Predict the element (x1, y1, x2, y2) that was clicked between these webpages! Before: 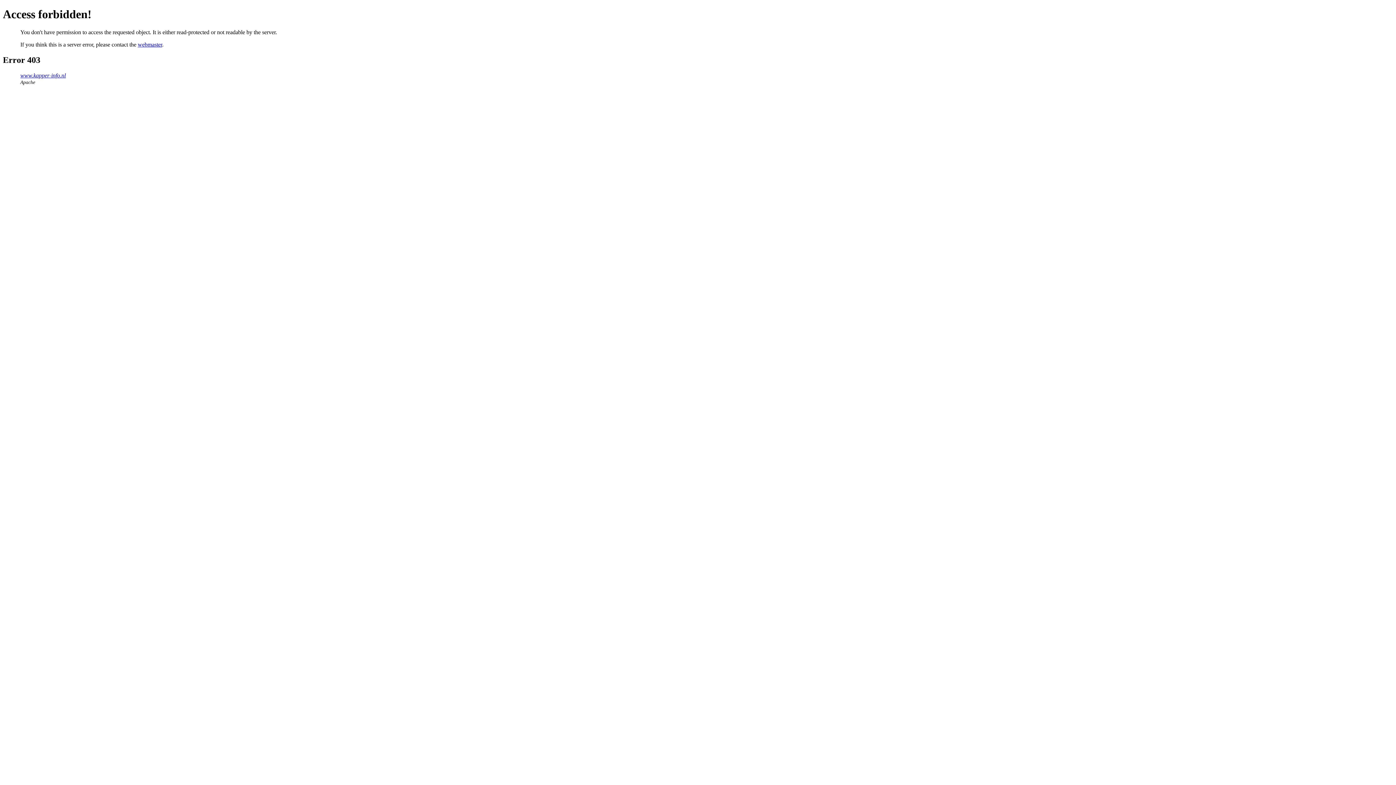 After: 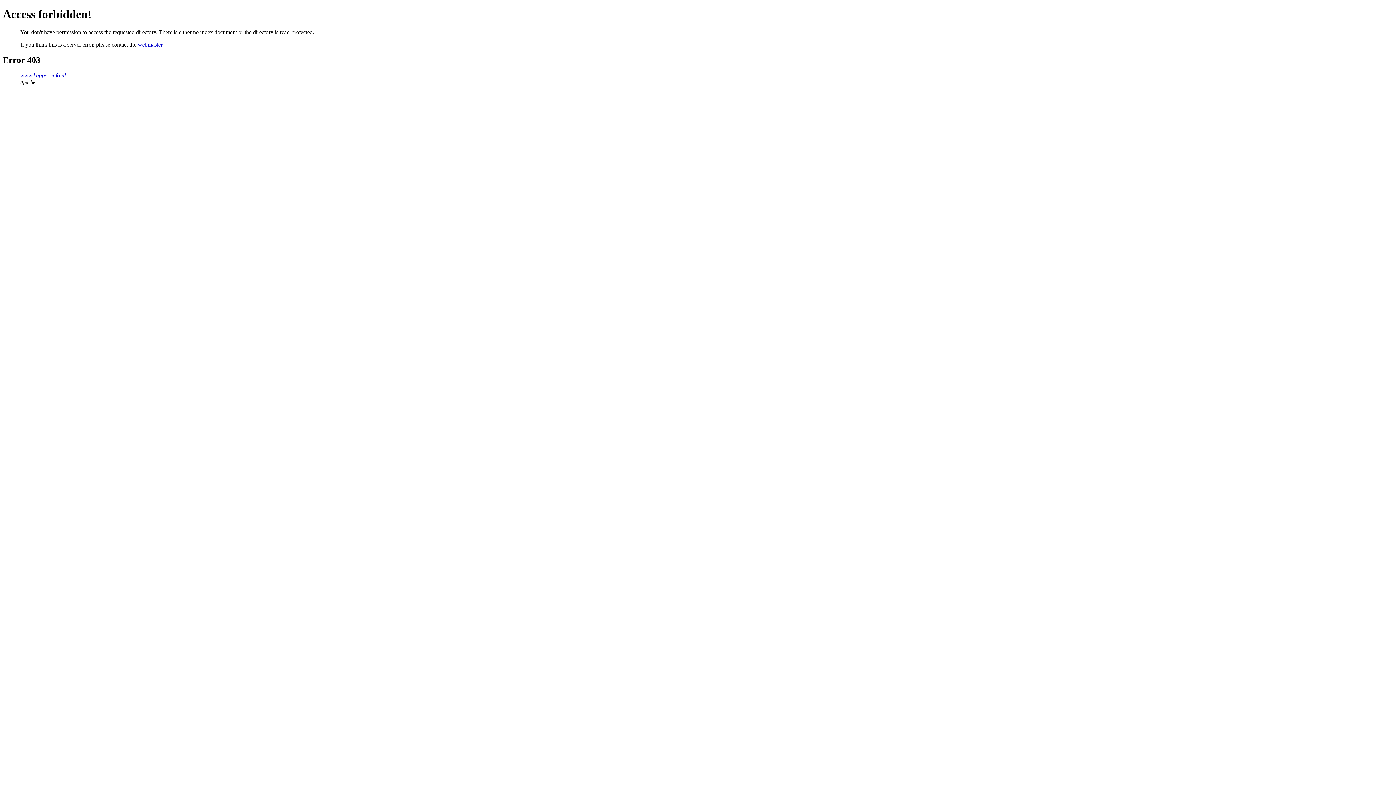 Action: label: www.kapper-info.nl bbox: (20, 72, 65, 78)